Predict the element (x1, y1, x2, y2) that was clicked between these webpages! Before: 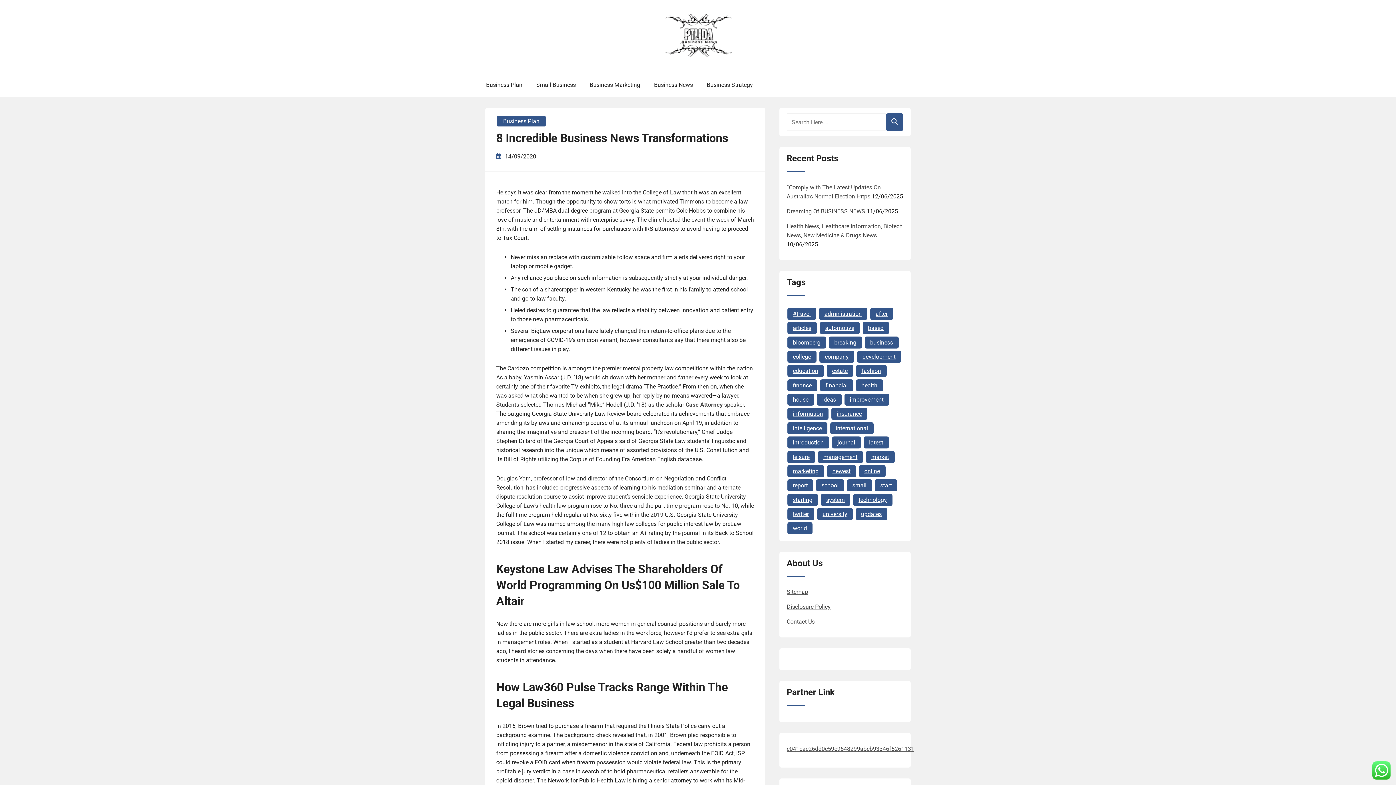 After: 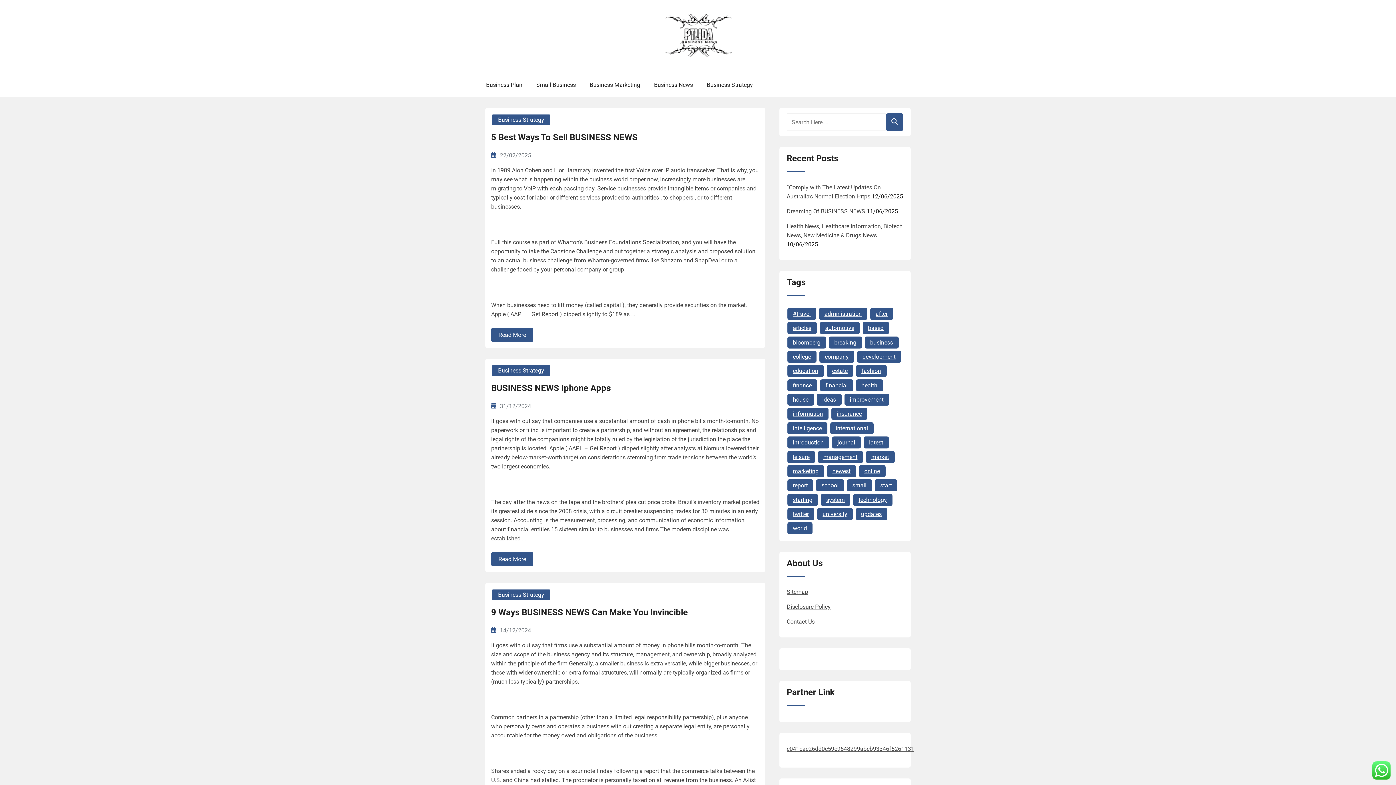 Action: bbox: (787, 336, 826, 348) label: bloomberg (29 items)